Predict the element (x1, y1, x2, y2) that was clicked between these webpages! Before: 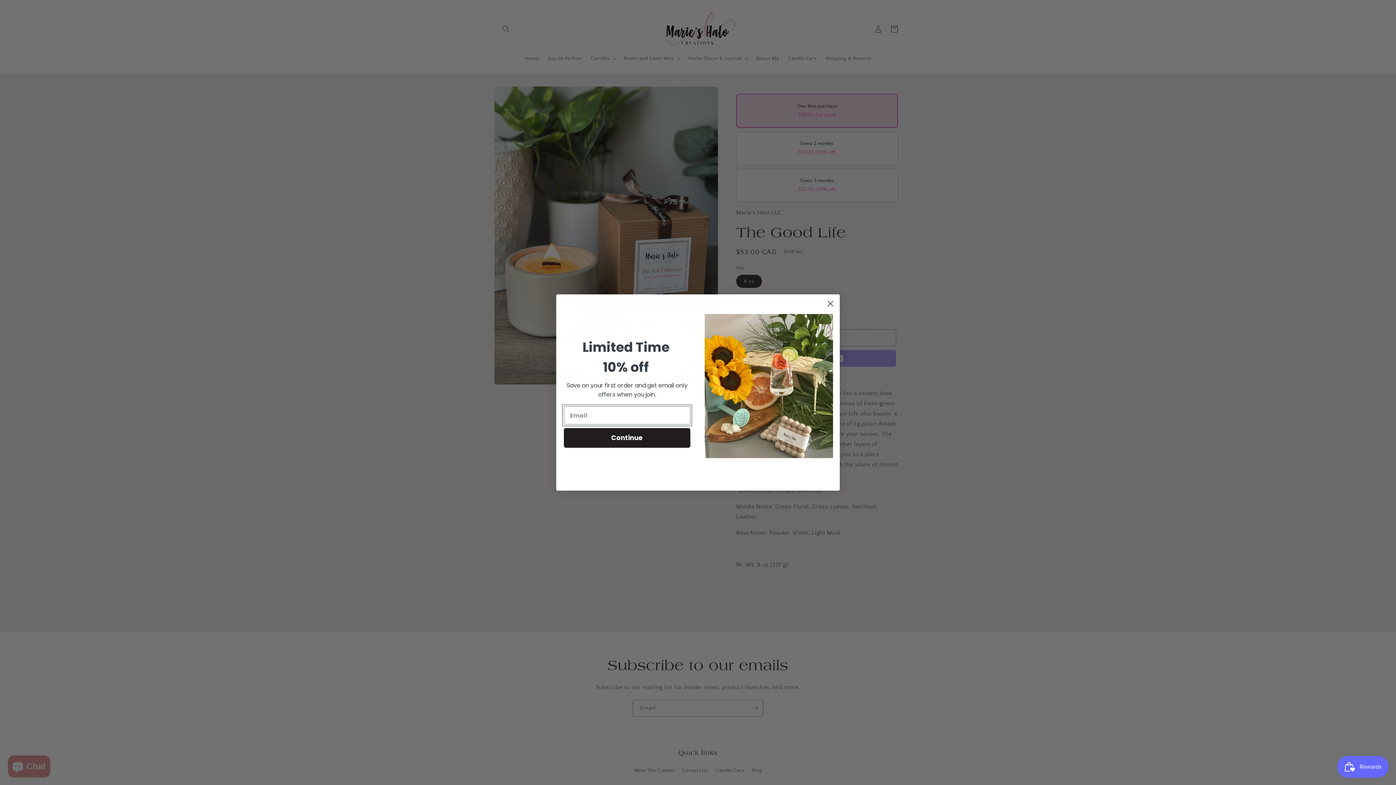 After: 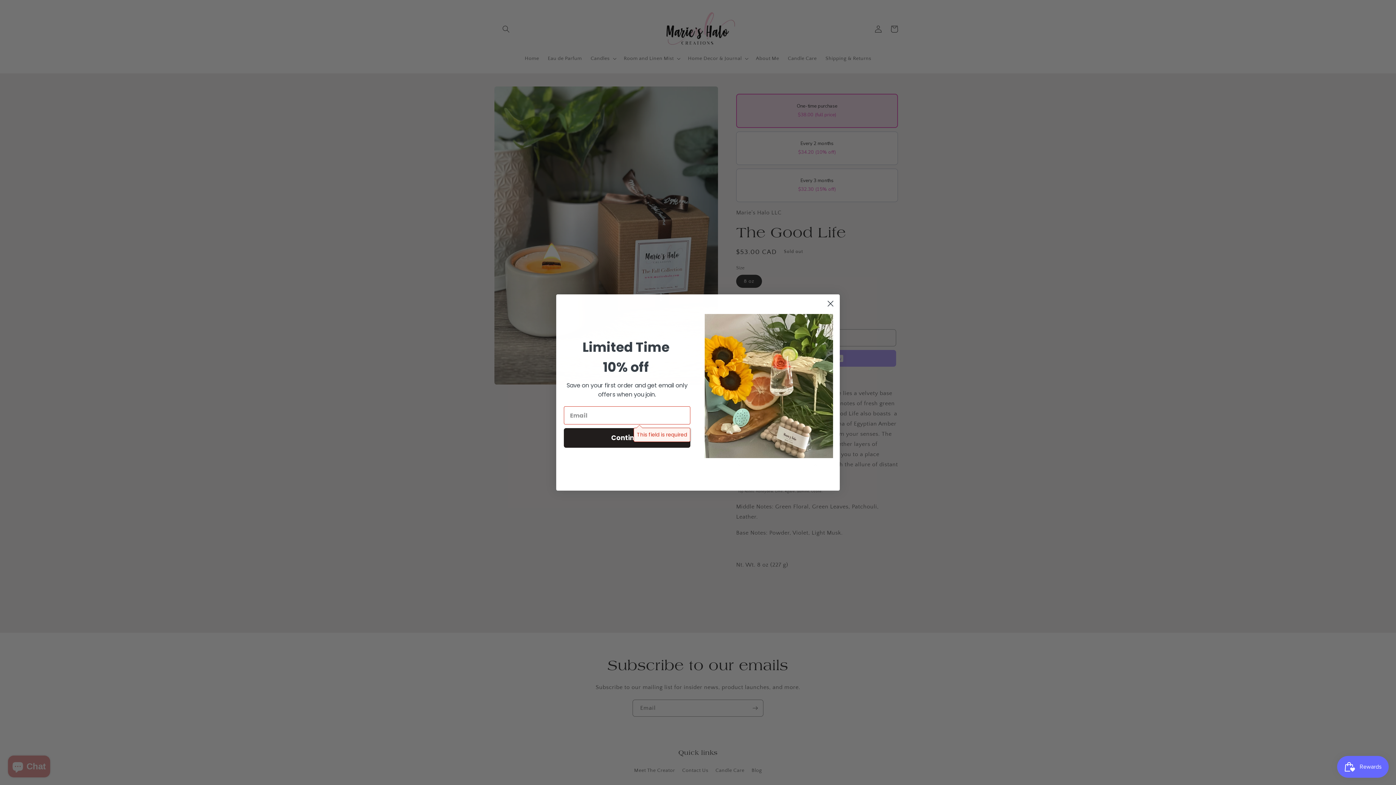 Action: bbox: (564, 428, 690, 448) label: Continue